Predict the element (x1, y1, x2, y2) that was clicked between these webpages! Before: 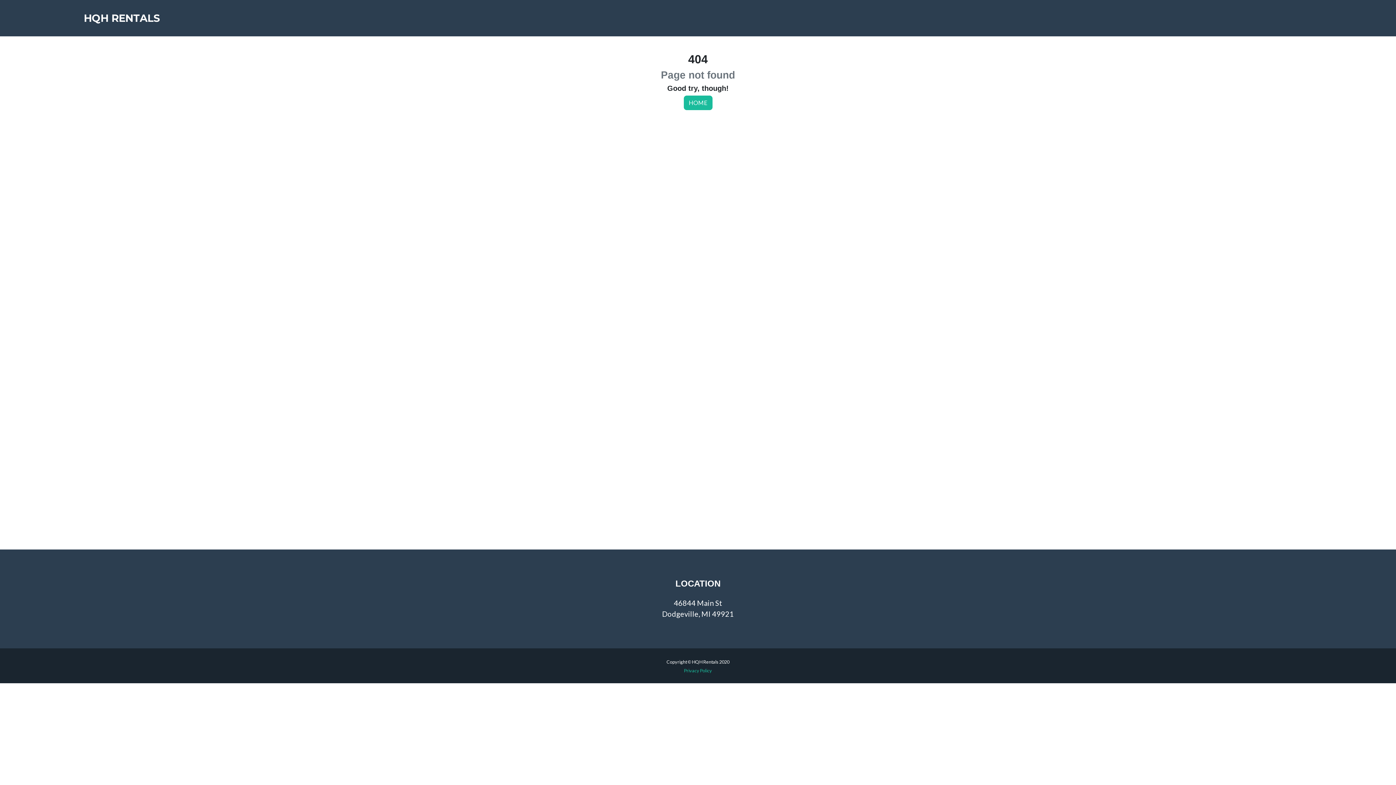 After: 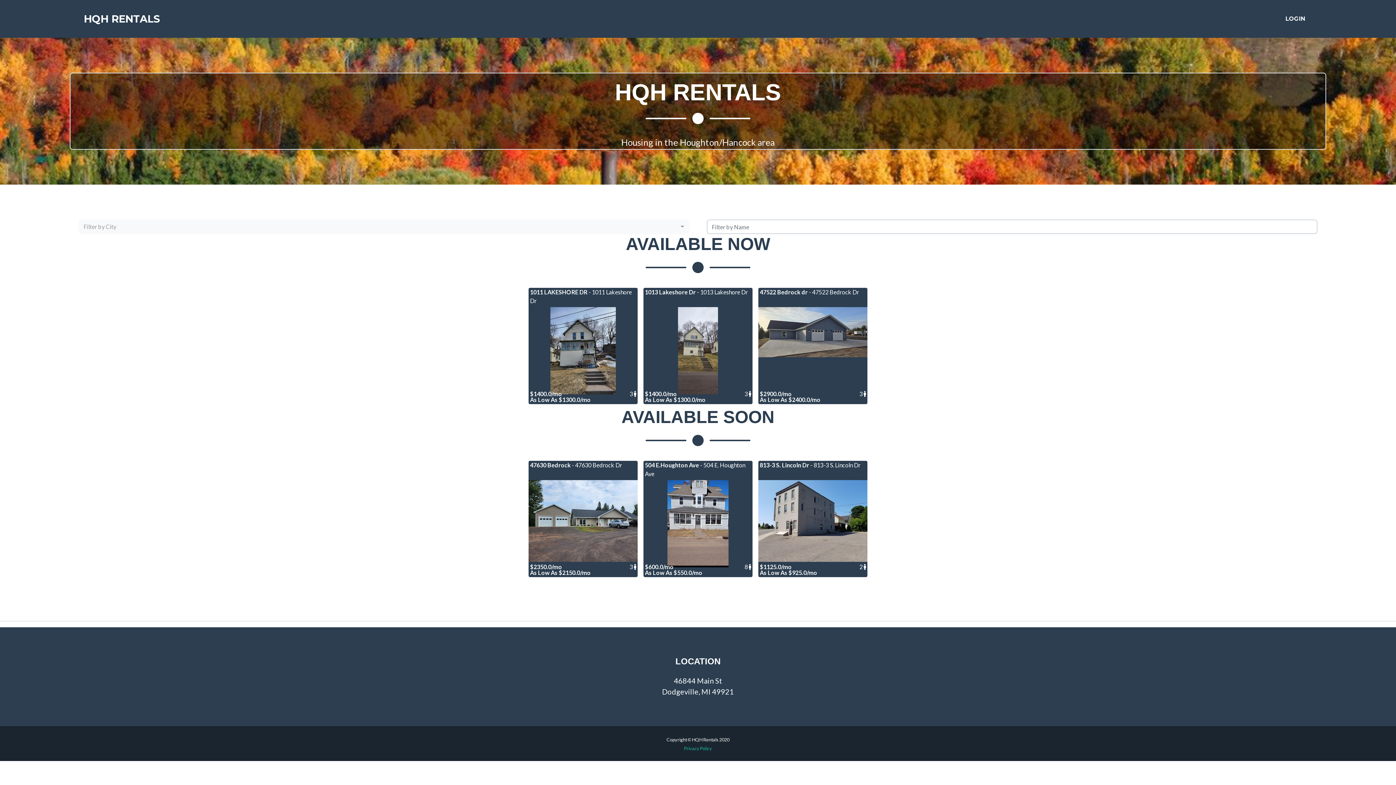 Action: bbox: (683, 95, 712, 110) label: HOME